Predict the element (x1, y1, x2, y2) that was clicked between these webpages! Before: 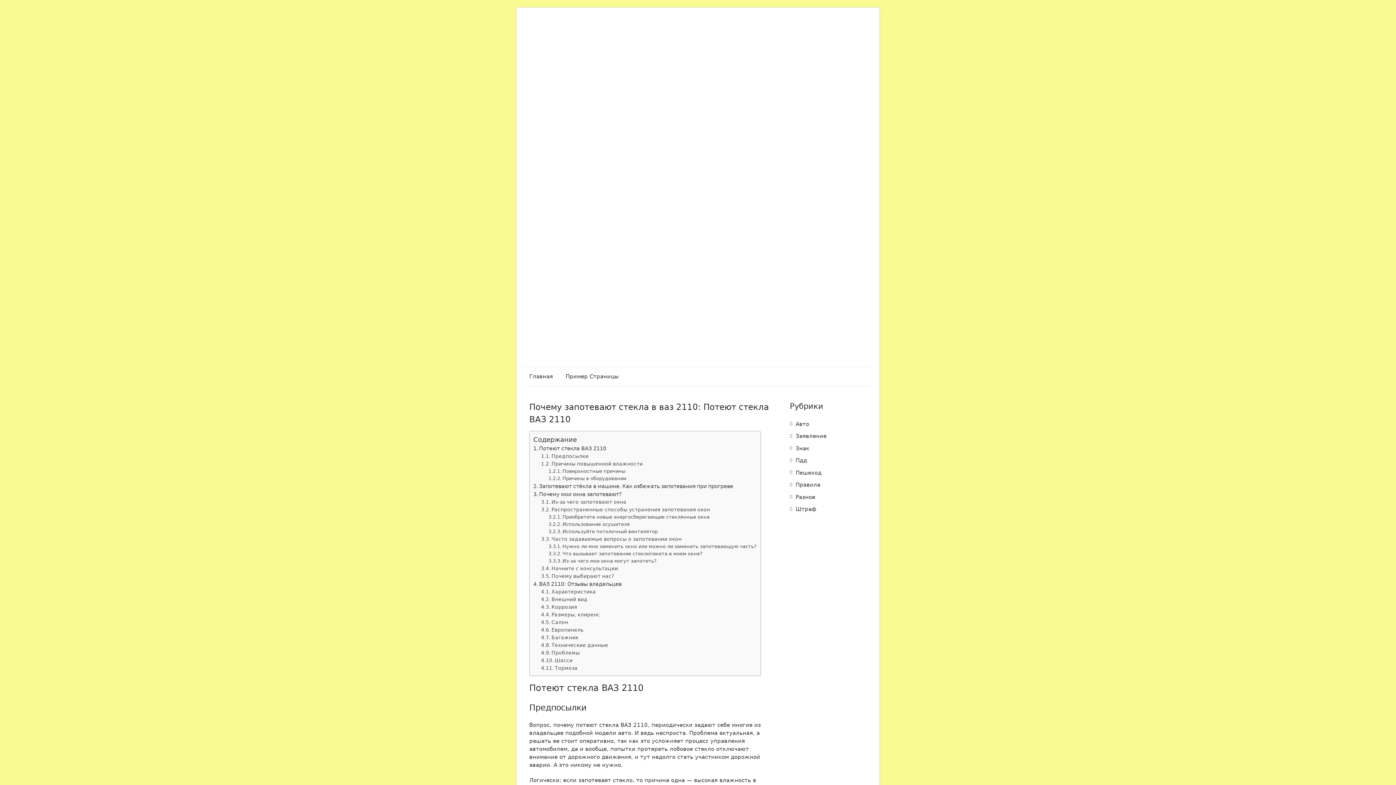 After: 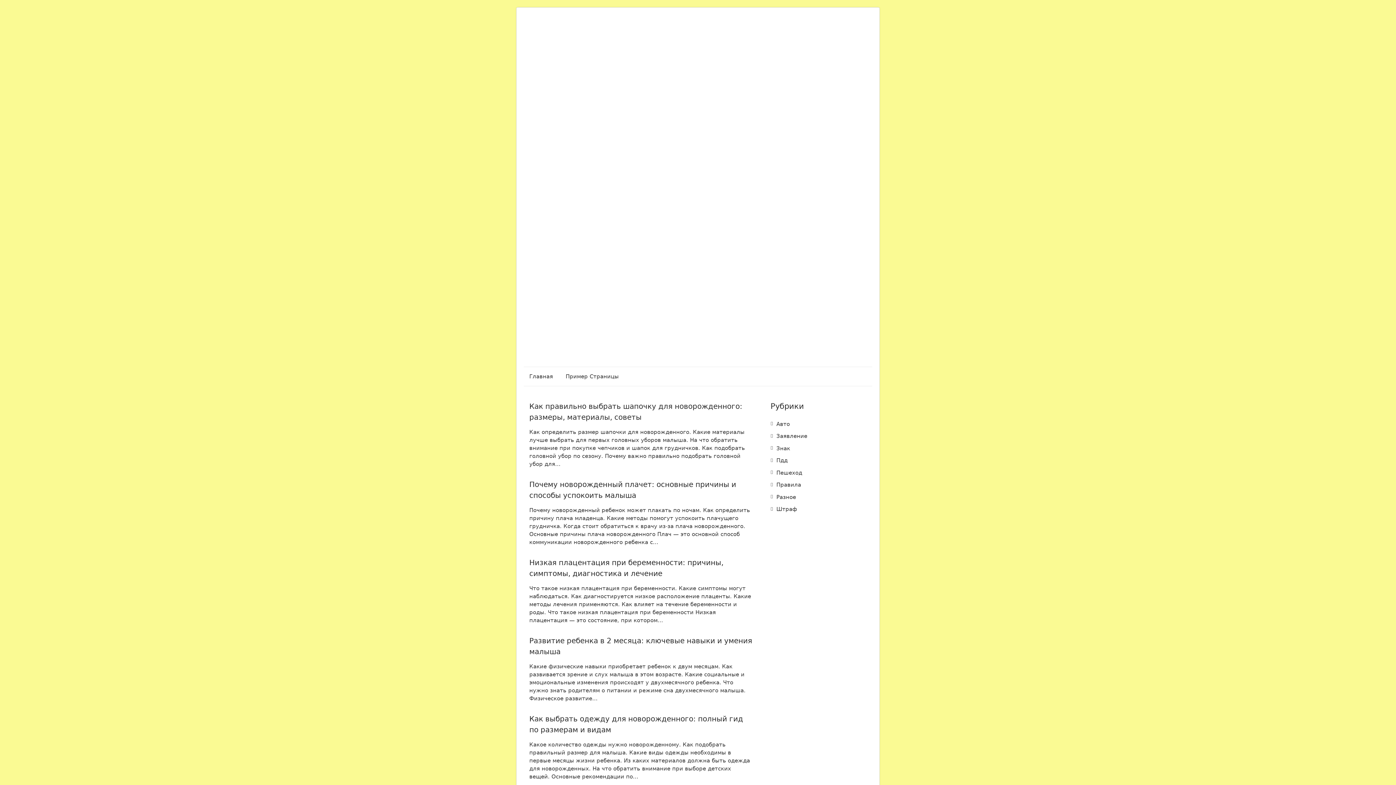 Action: bbox: (790, 493, 815, 501) label: Разное